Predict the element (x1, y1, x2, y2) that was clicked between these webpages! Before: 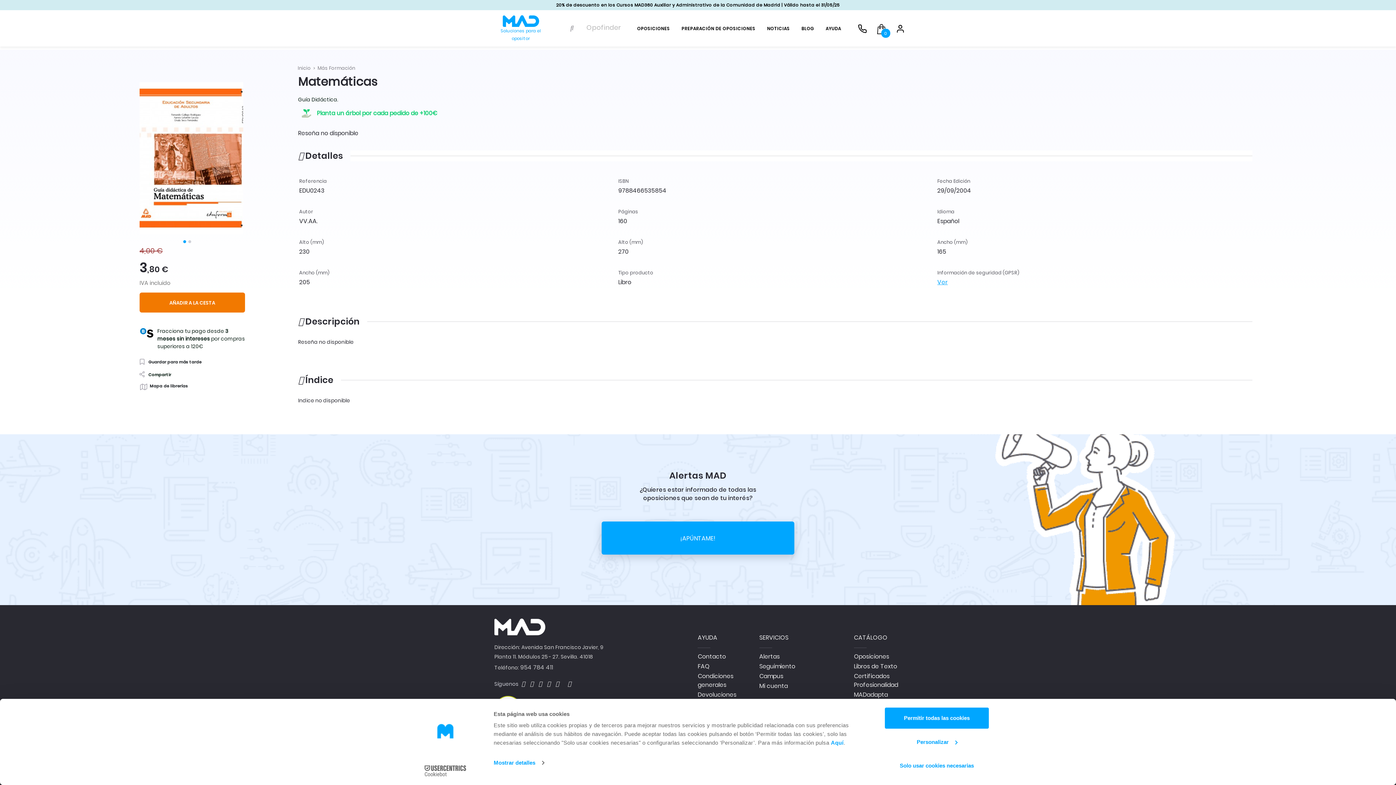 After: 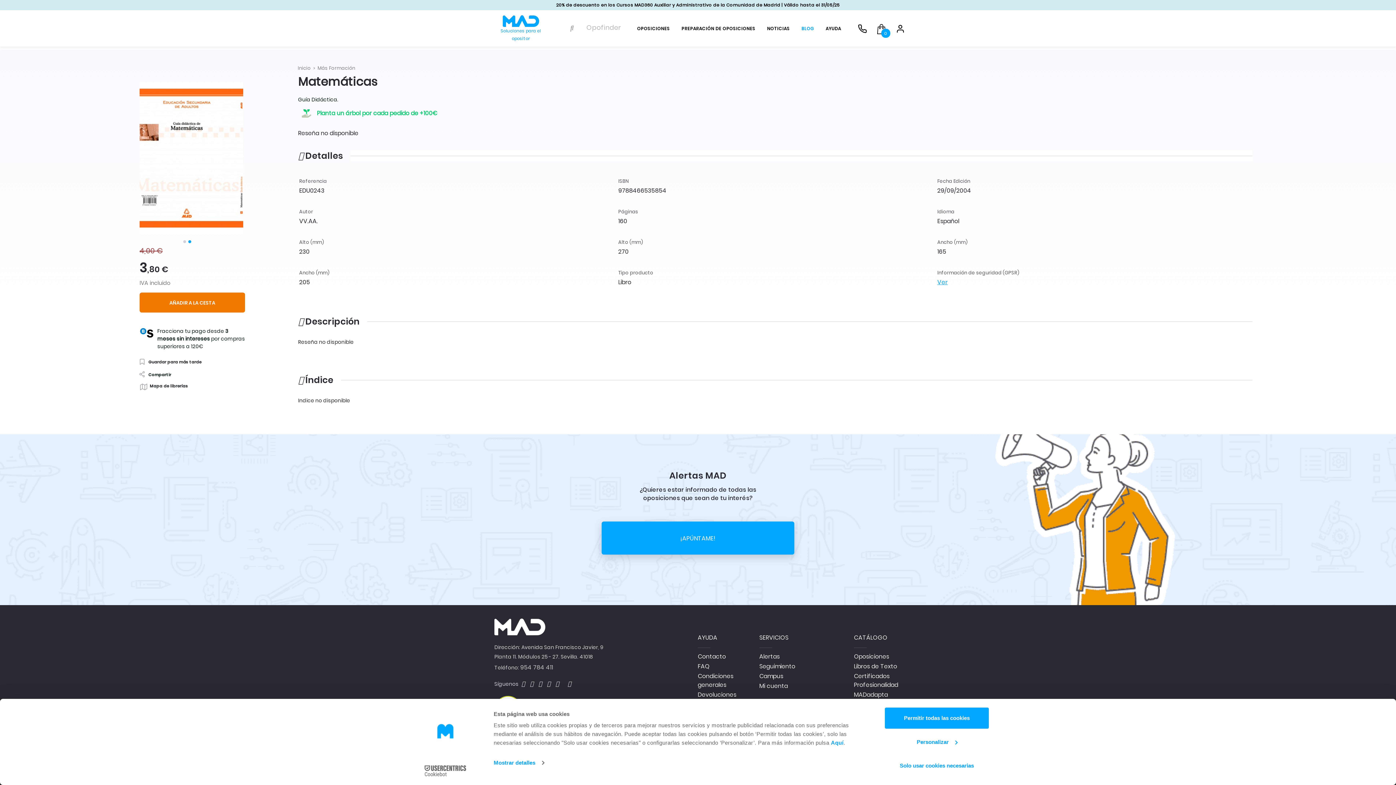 Action: bbox: (795, 17, 820, 39) label: BLOG